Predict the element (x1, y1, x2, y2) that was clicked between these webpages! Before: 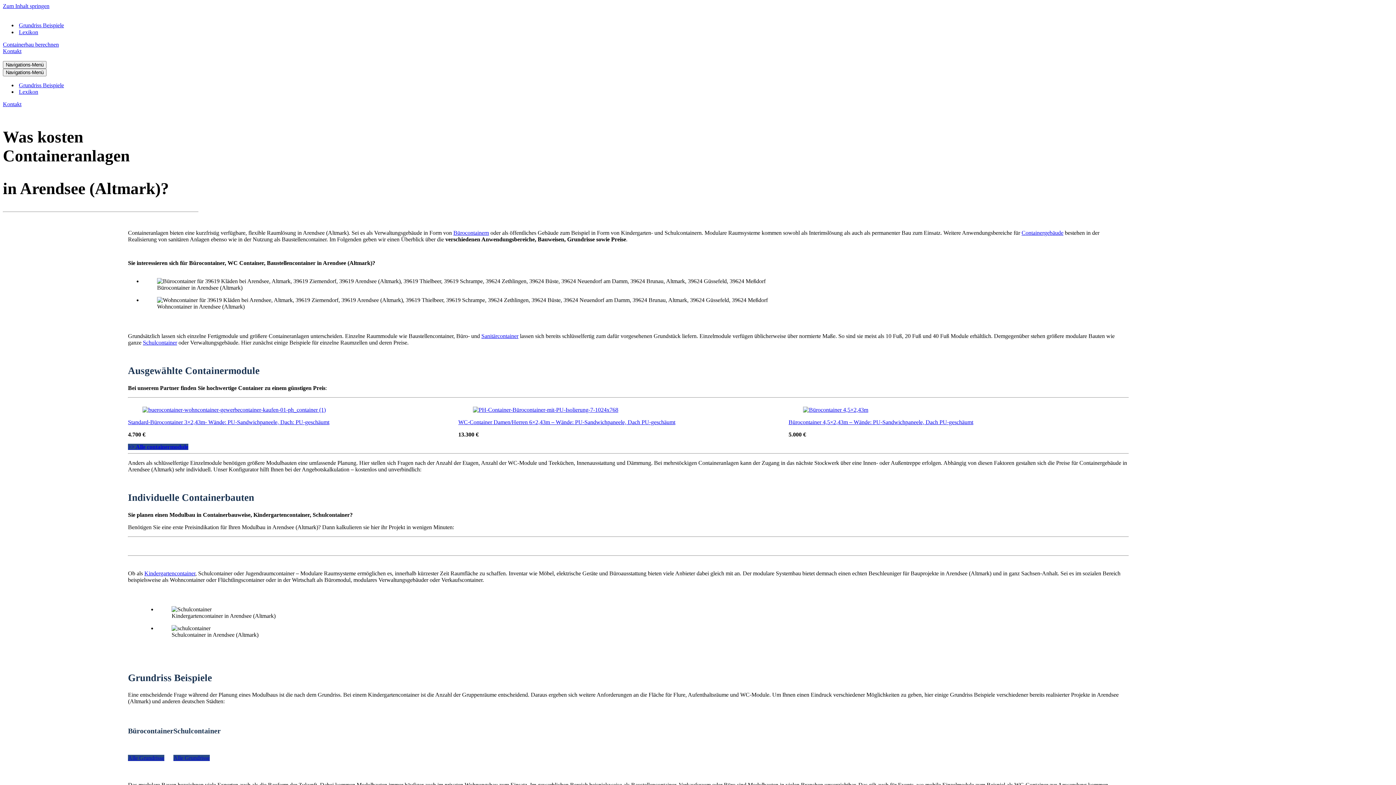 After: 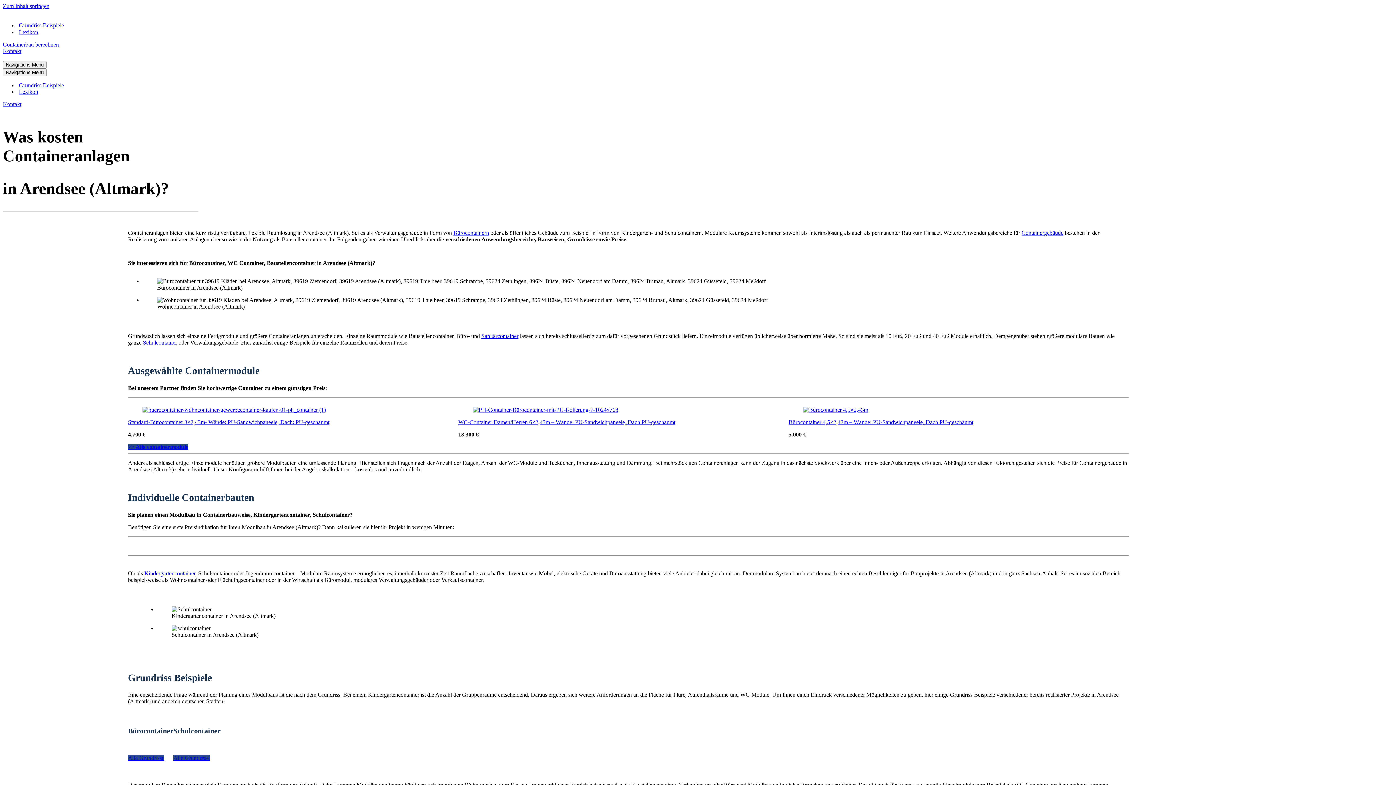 Action: bbox: (788, 419, 973, 425) label: Bürocontainer 4,5×2,43m – Wände: PU-Sandwichpaneele, Dach PU-geschäumt